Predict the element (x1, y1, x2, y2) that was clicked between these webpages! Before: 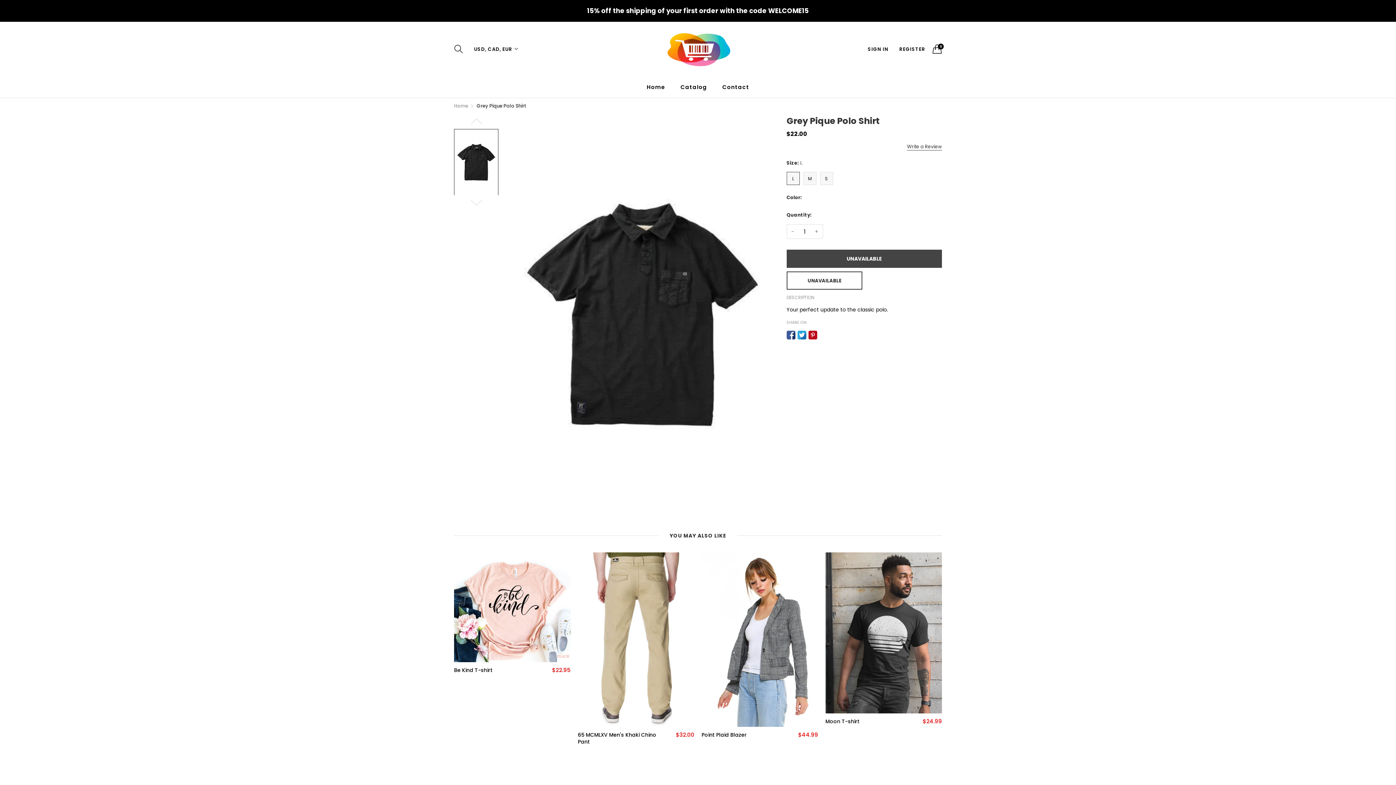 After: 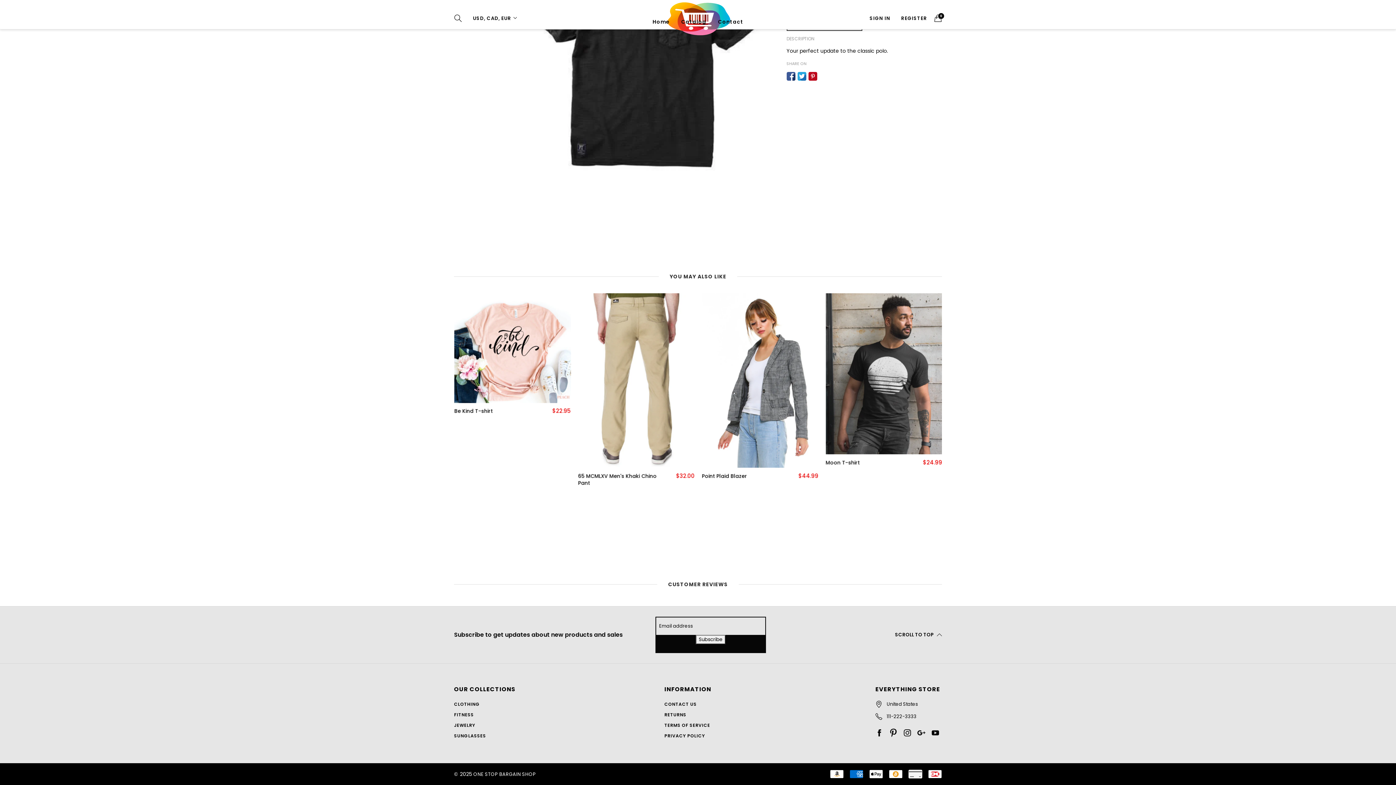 Action: bbox: (907, 143, 942, 150) label: Write a Review